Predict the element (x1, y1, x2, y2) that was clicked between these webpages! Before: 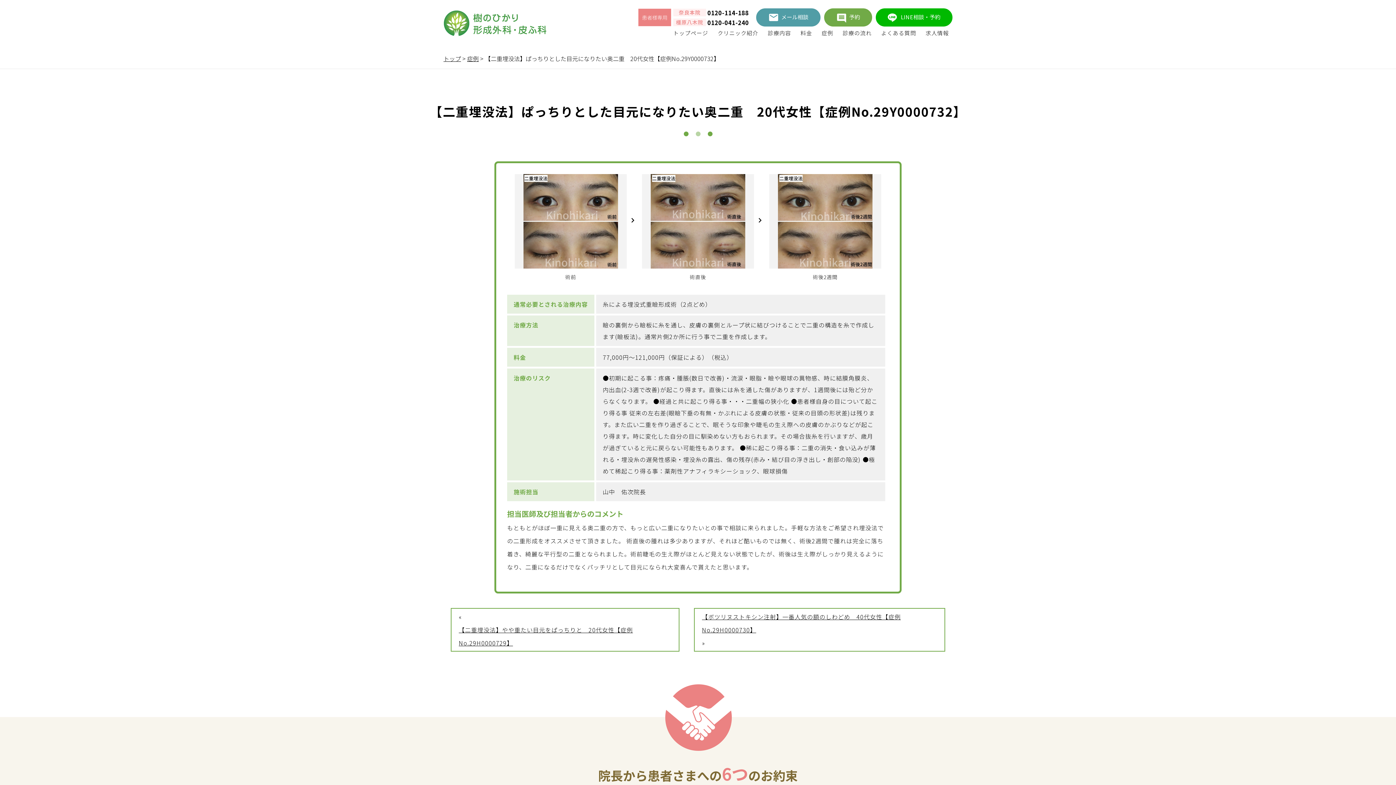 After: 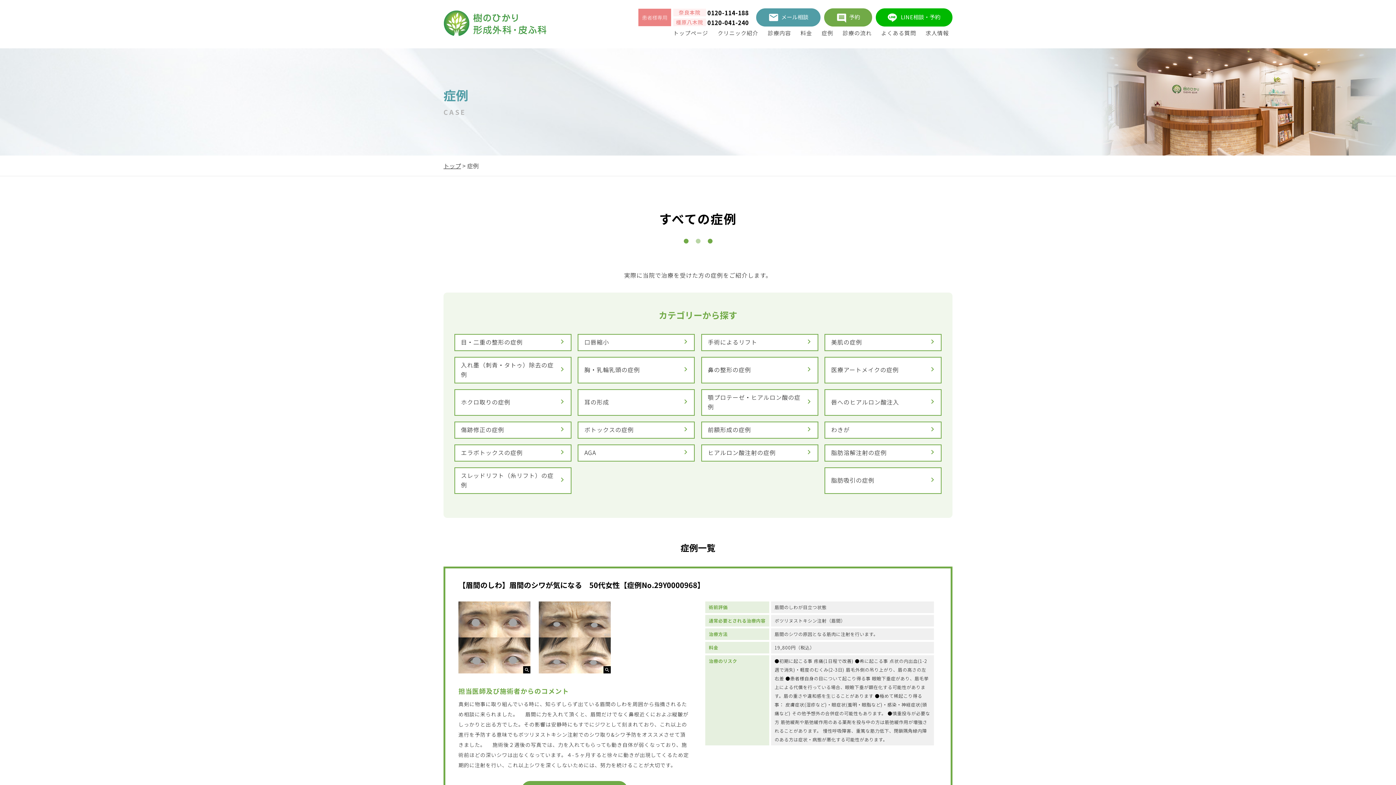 Action: label: 症例 bbox: (821, 26, 833, 39)